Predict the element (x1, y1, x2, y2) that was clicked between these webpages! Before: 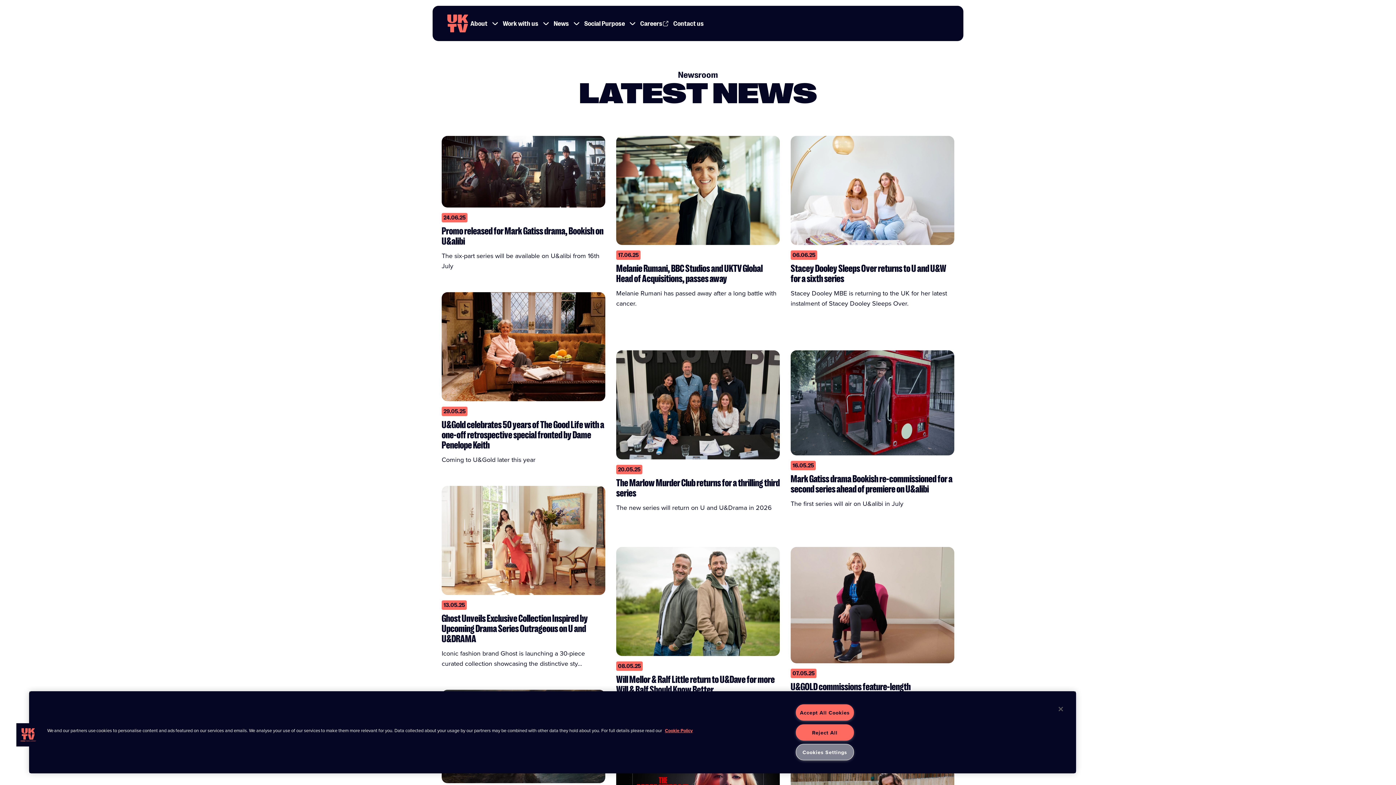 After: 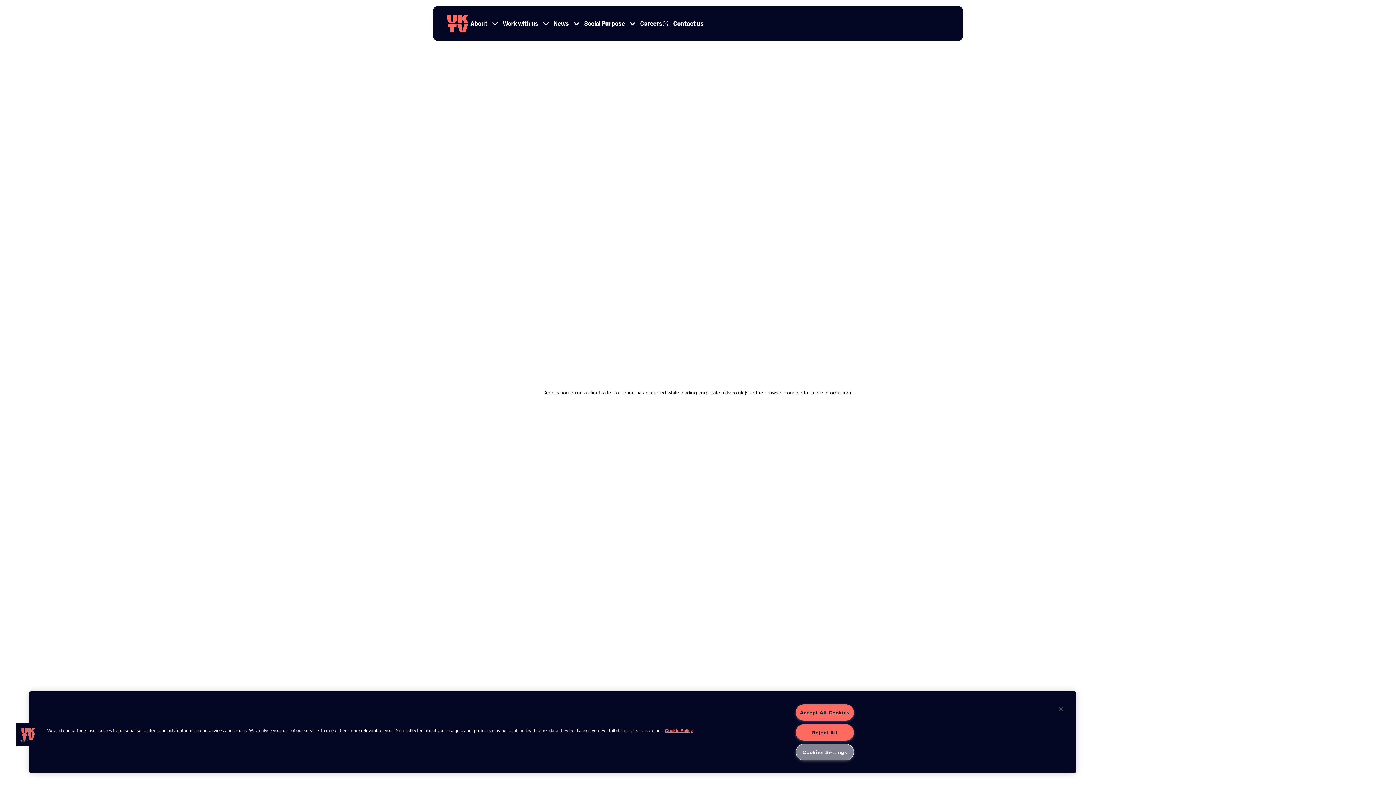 Action: bbox: (616, 547, 780, 656)